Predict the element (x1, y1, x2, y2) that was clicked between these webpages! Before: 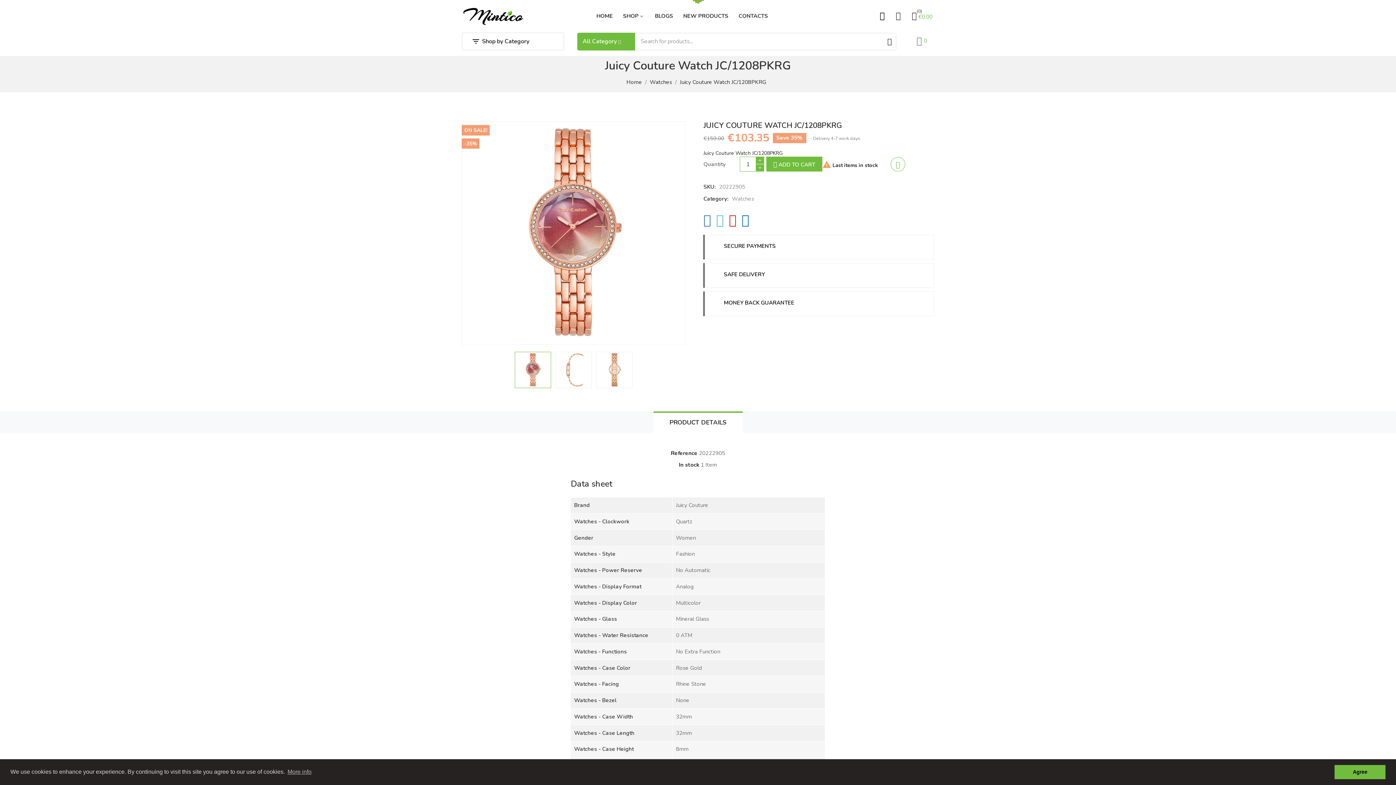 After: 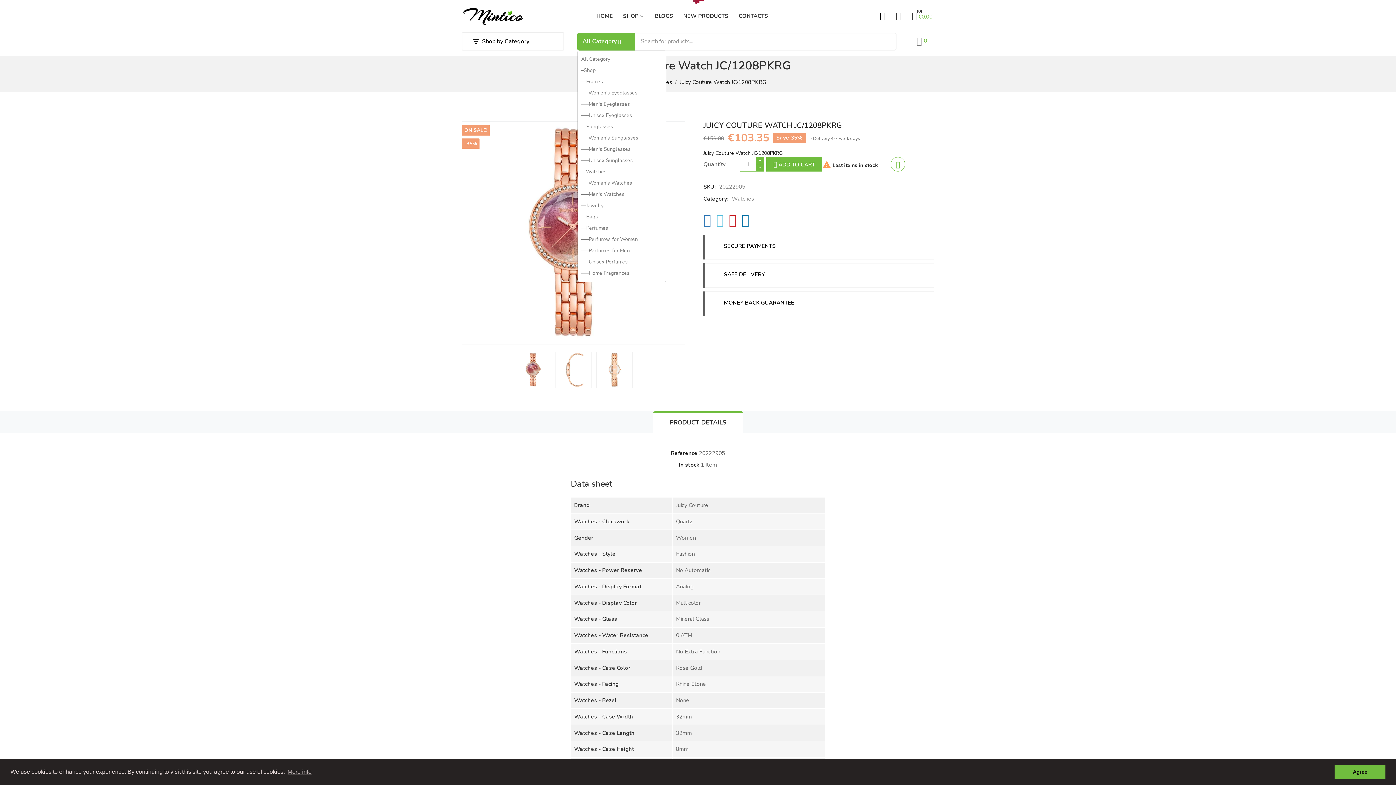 Action: bbox: (577, 32, 635, 50) label: All Category
 